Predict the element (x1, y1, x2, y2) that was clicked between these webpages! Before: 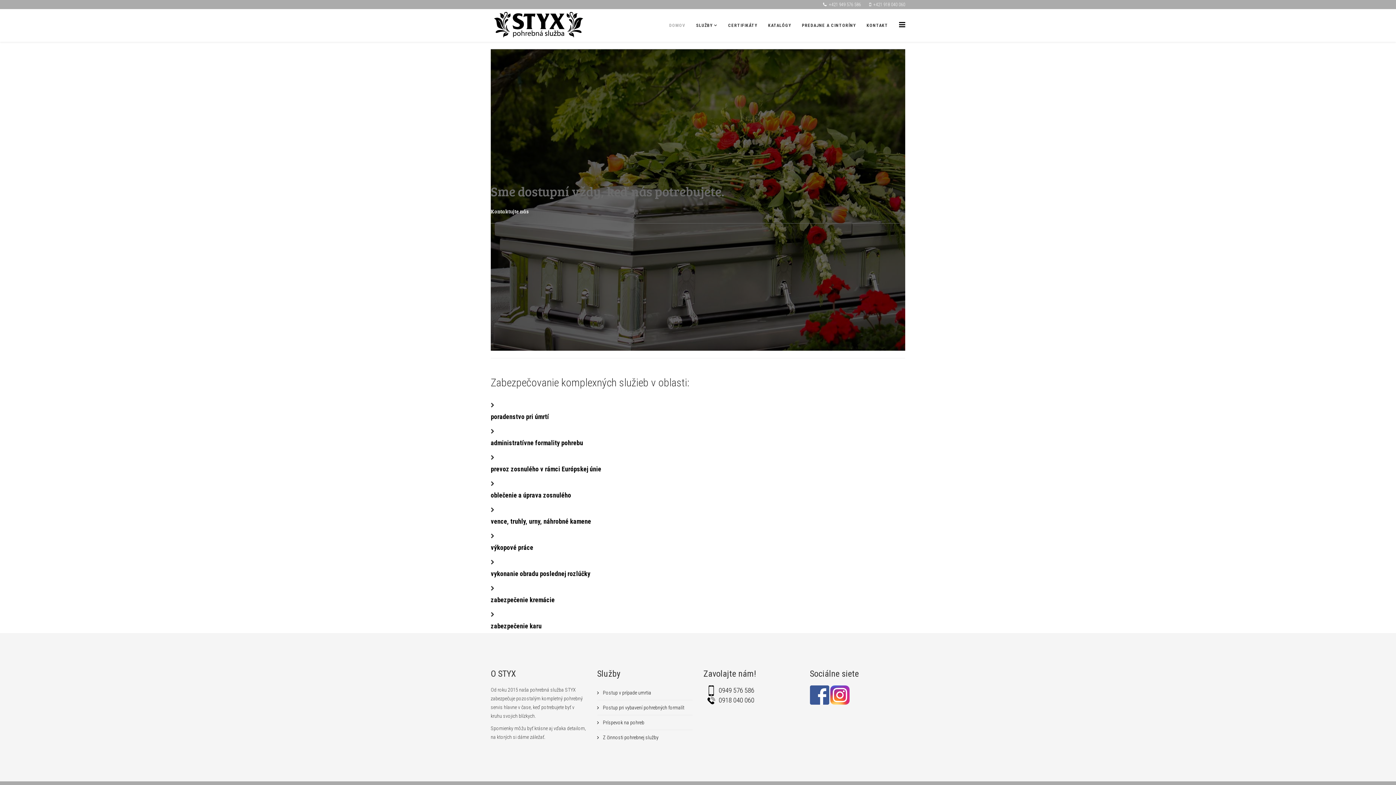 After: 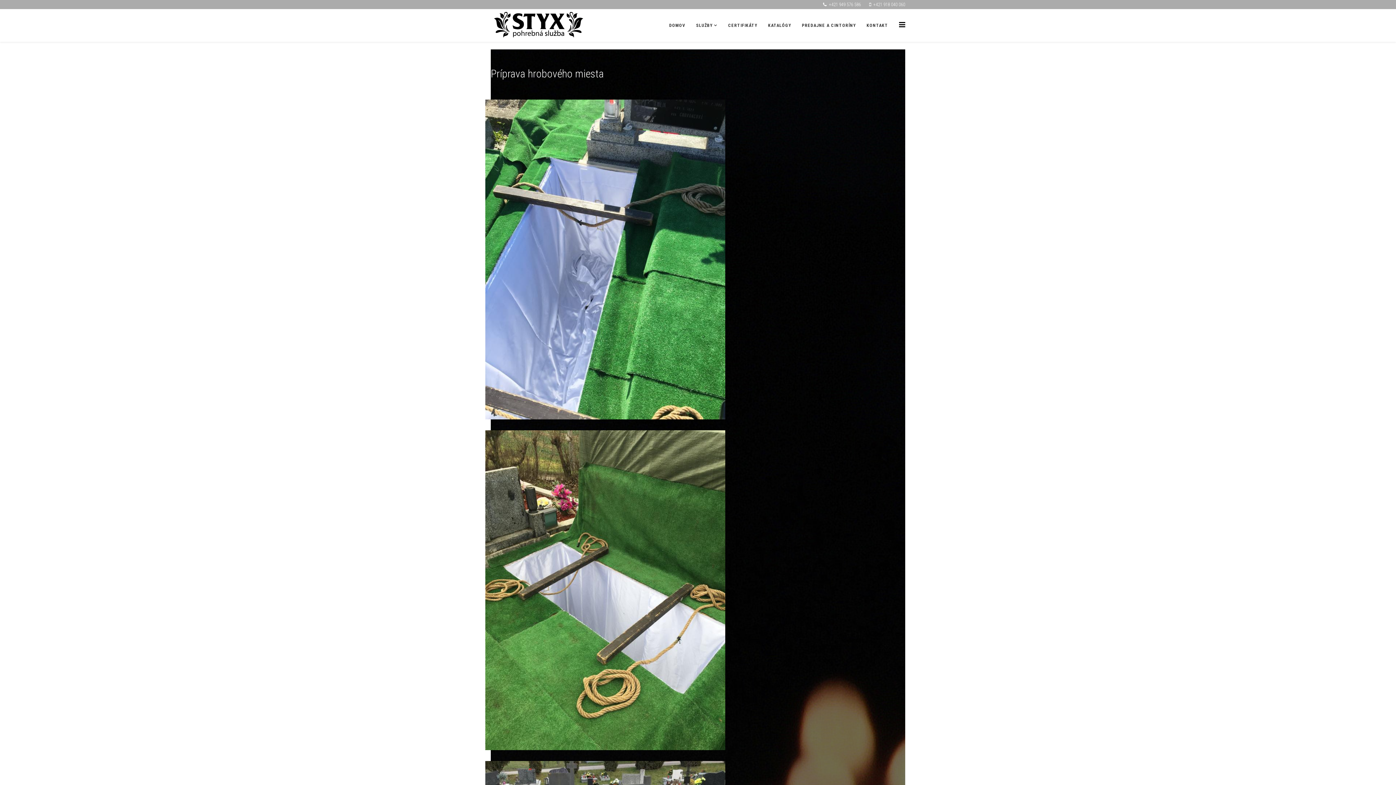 Action: bbox: (597, 730, 692, 745) label:  Z činnosti pohrebnej služby